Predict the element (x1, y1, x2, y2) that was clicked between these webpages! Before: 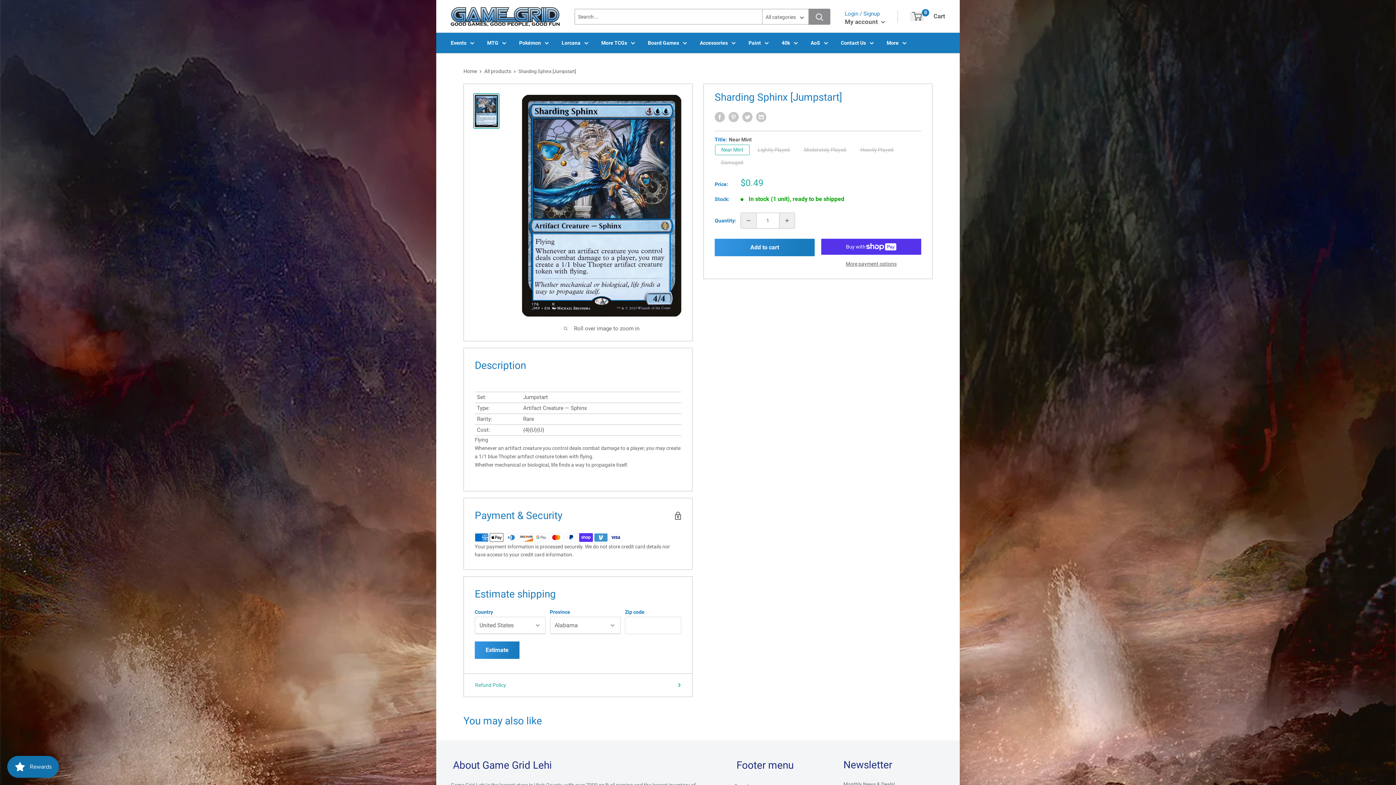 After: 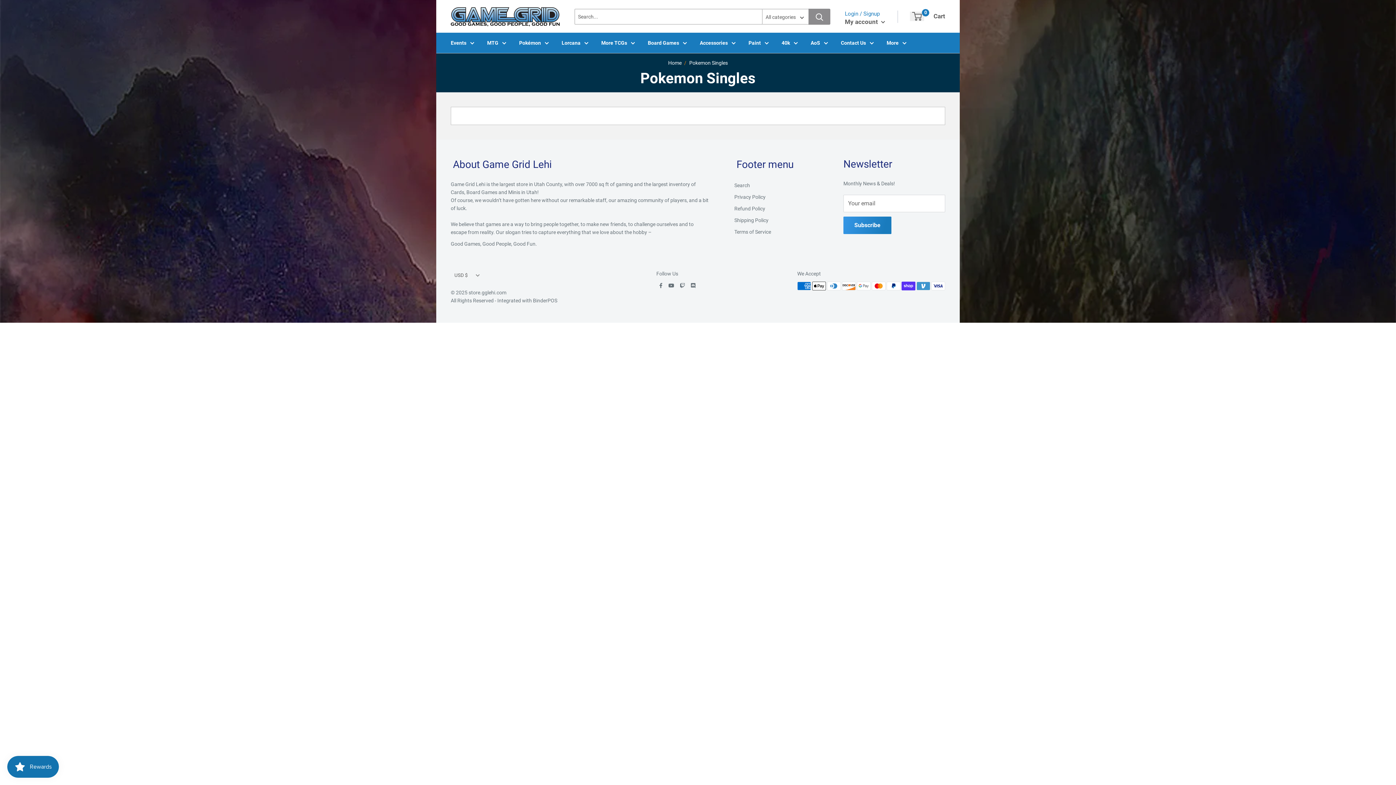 Action: label: Pokémon bbox: (519, 38, 549, 46)